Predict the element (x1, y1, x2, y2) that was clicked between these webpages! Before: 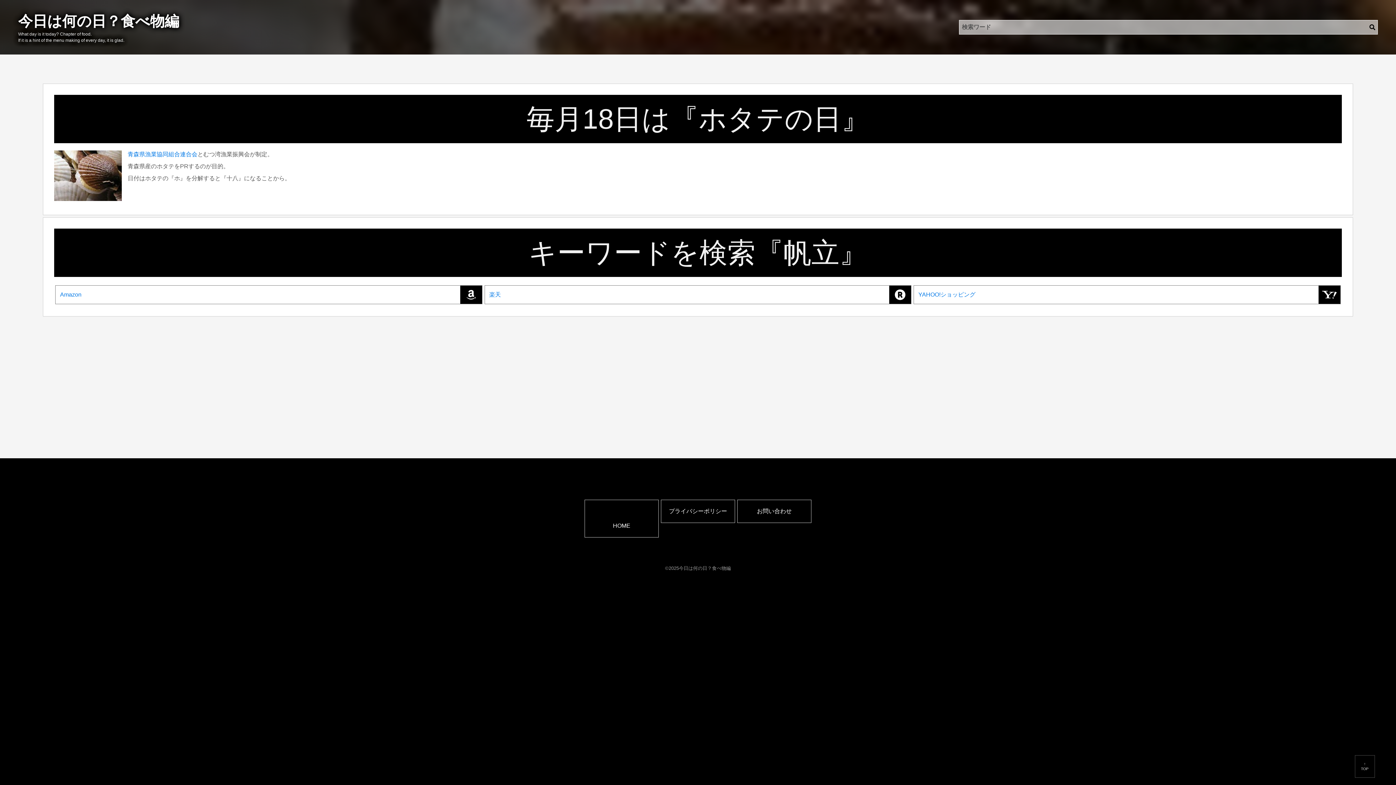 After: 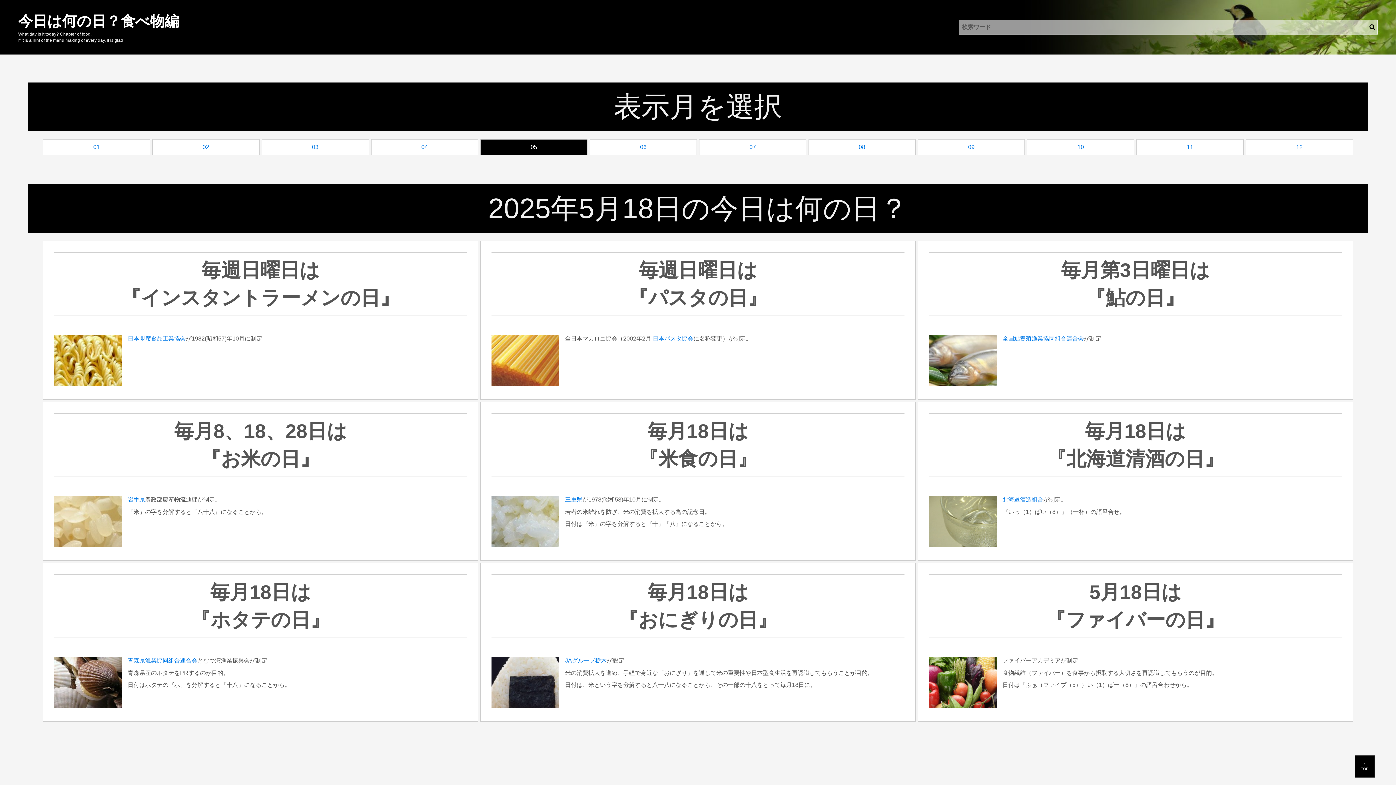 Action: bbox: (18, 13, 179, 29) label: 今日は何の日？食べ物編